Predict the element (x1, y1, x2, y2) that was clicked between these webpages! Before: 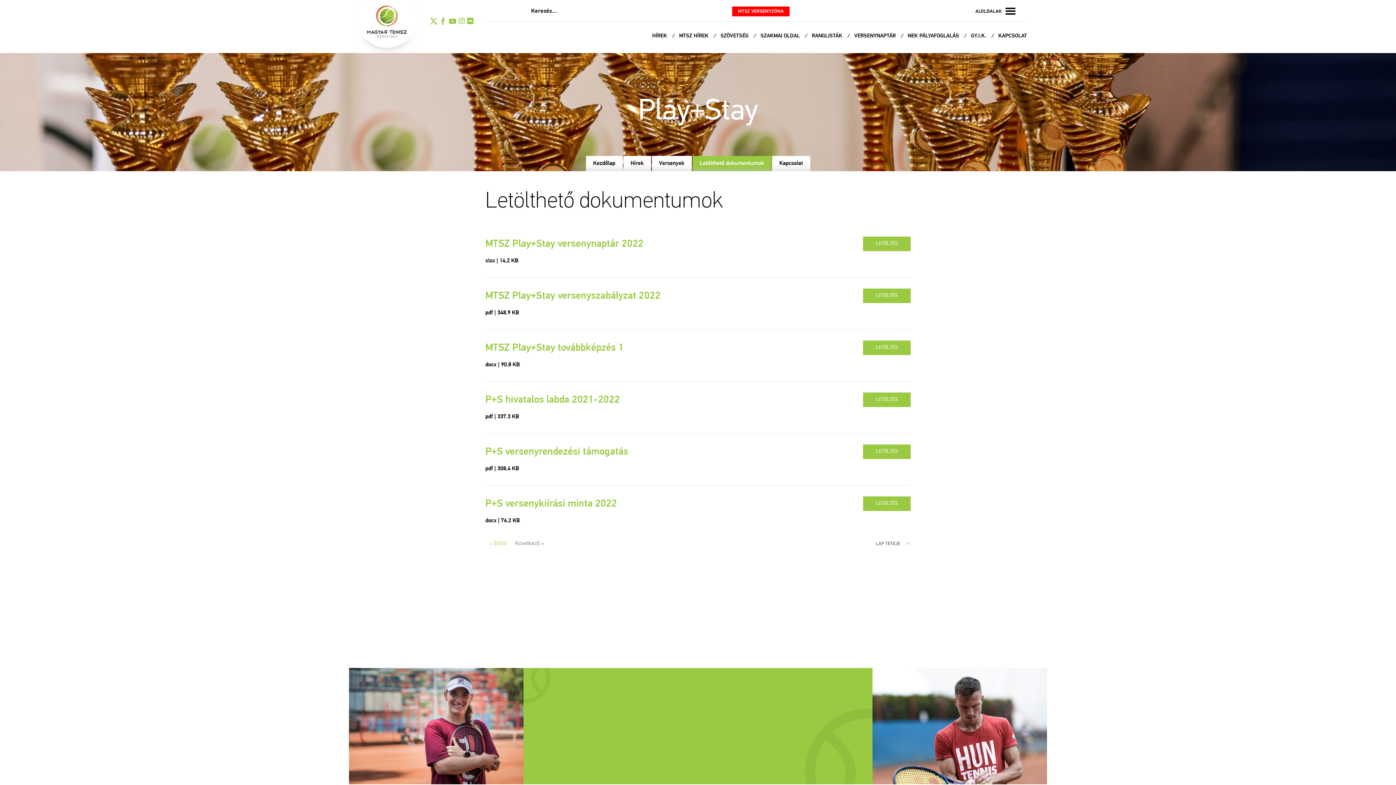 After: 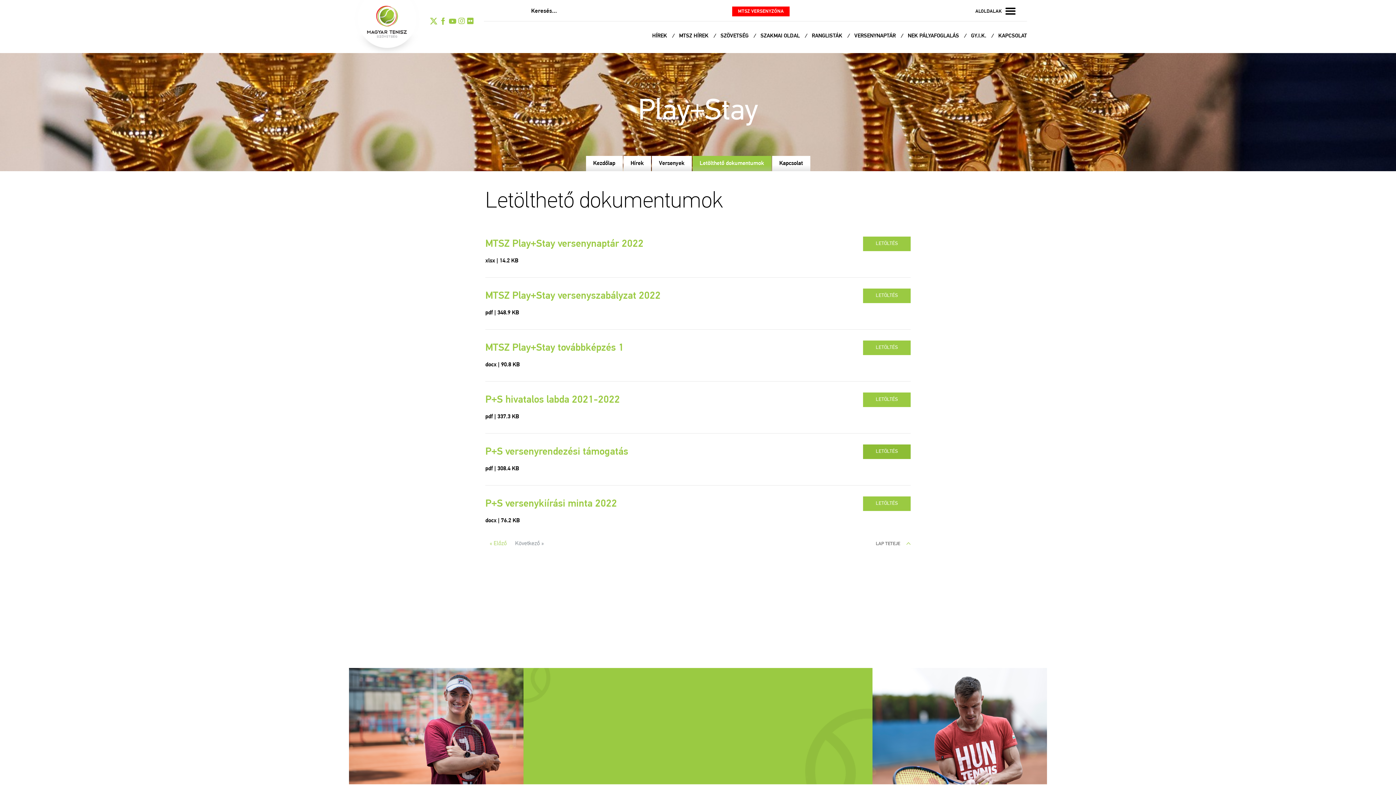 Action: label: LETÖLTÉS bbox: (863, 444, 910, 459)